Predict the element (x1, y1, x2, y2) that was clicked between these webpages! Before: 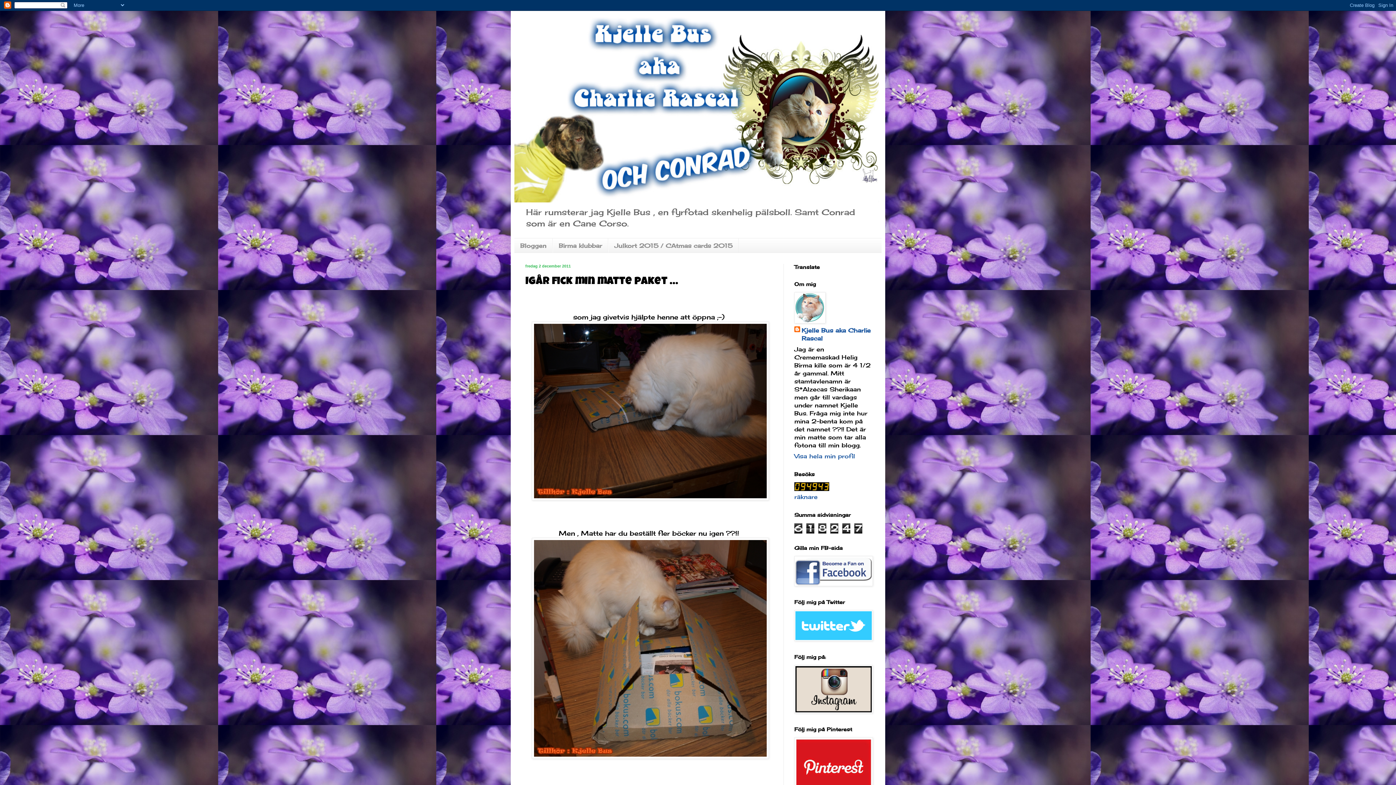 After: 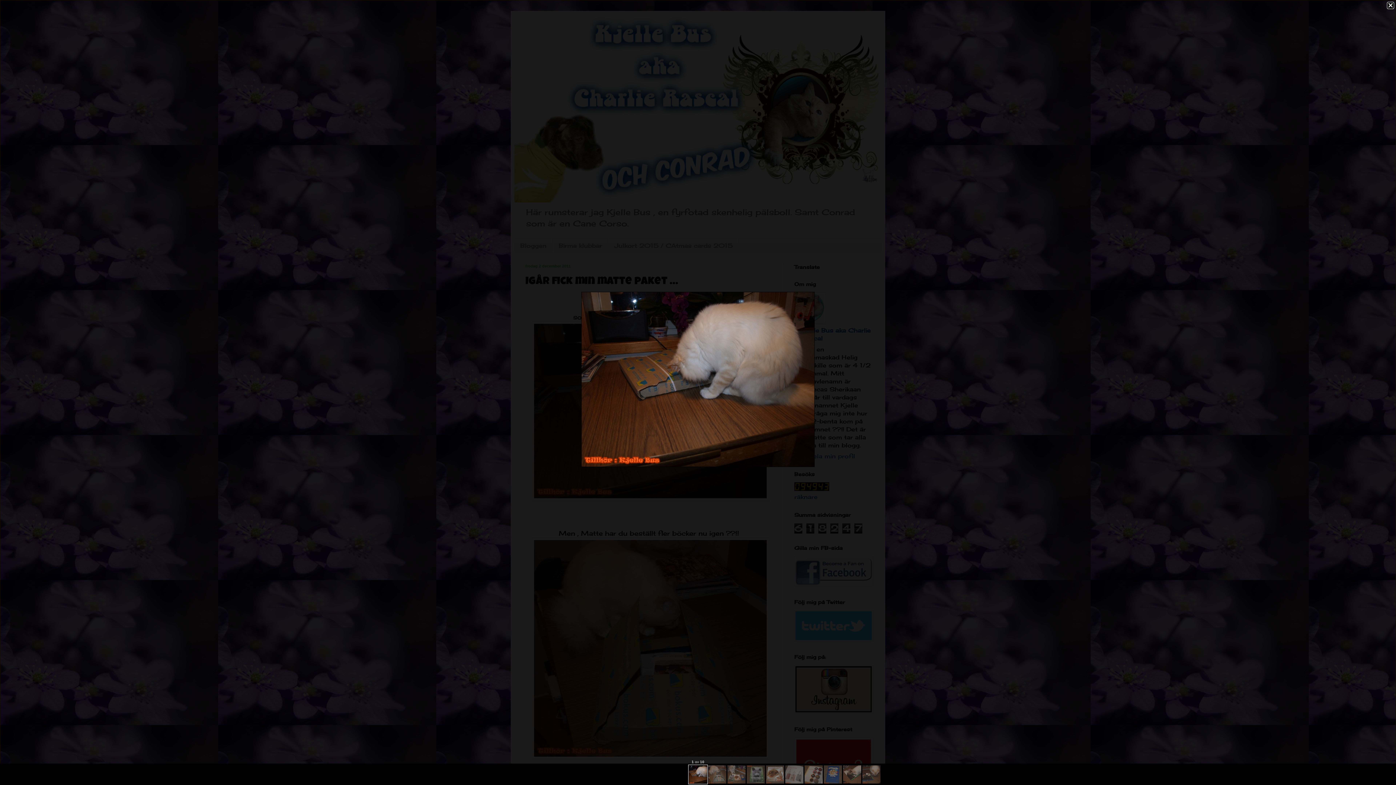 Action: bbox: (531, 494, 768, 502)